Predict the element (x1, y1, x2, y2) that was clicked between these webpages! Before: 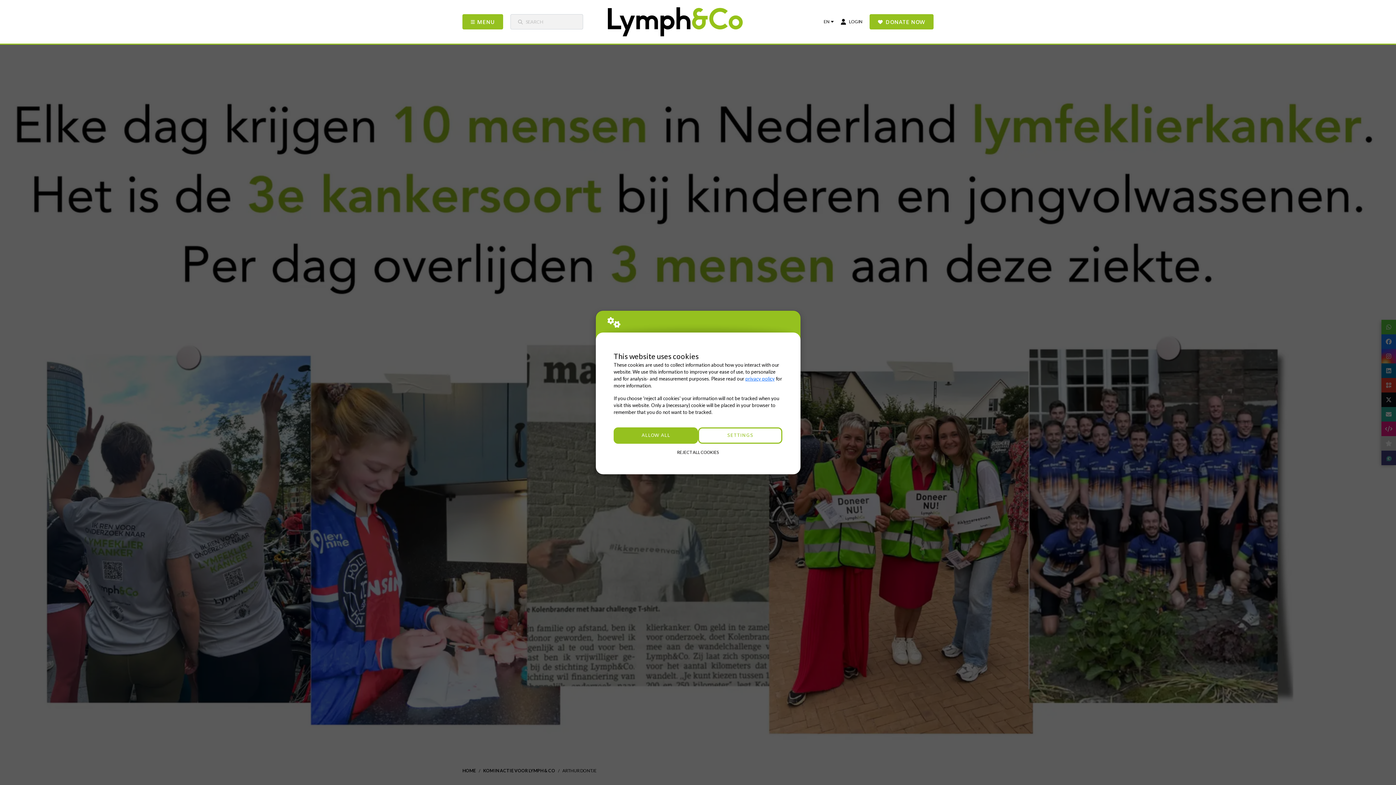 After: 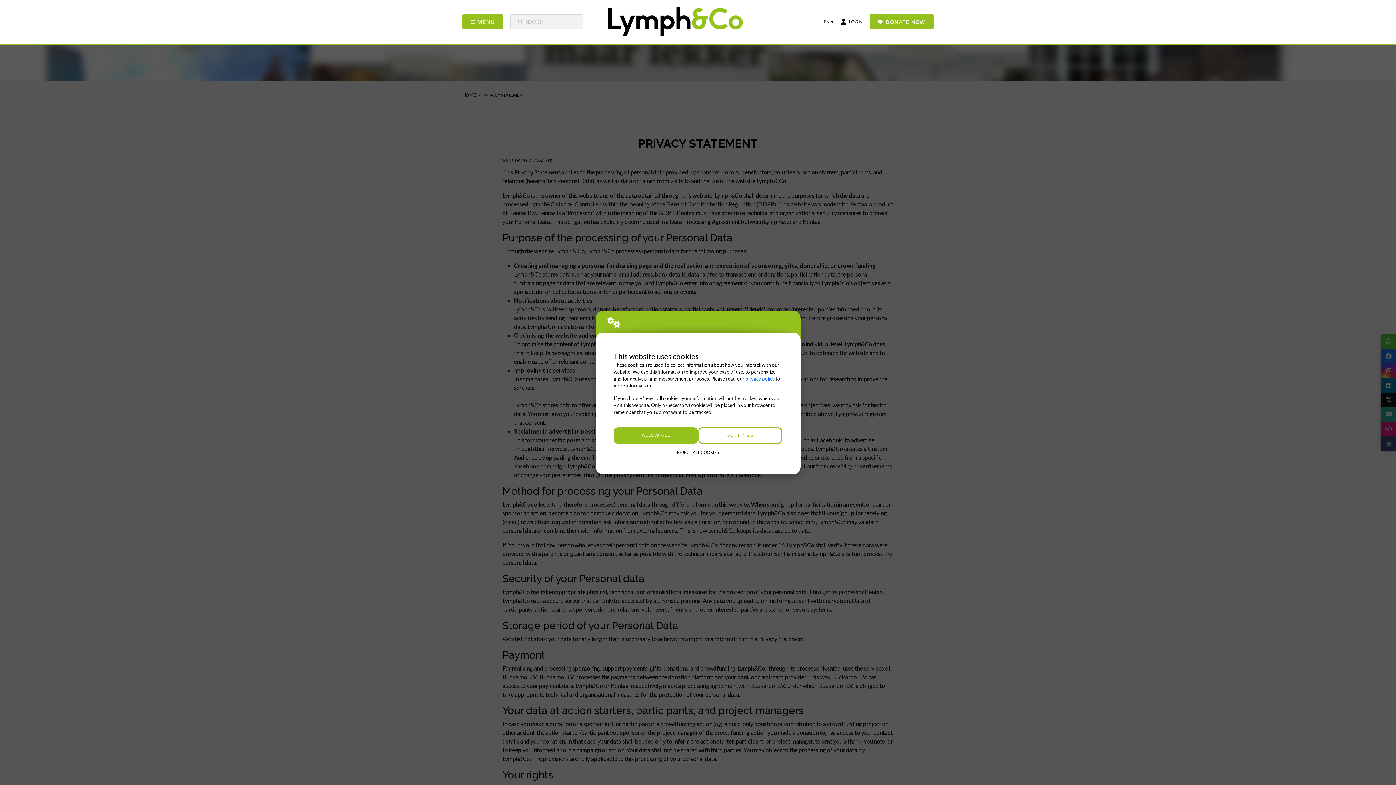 Action: bbox: (745, 375, 774, 381) label: privacy policy